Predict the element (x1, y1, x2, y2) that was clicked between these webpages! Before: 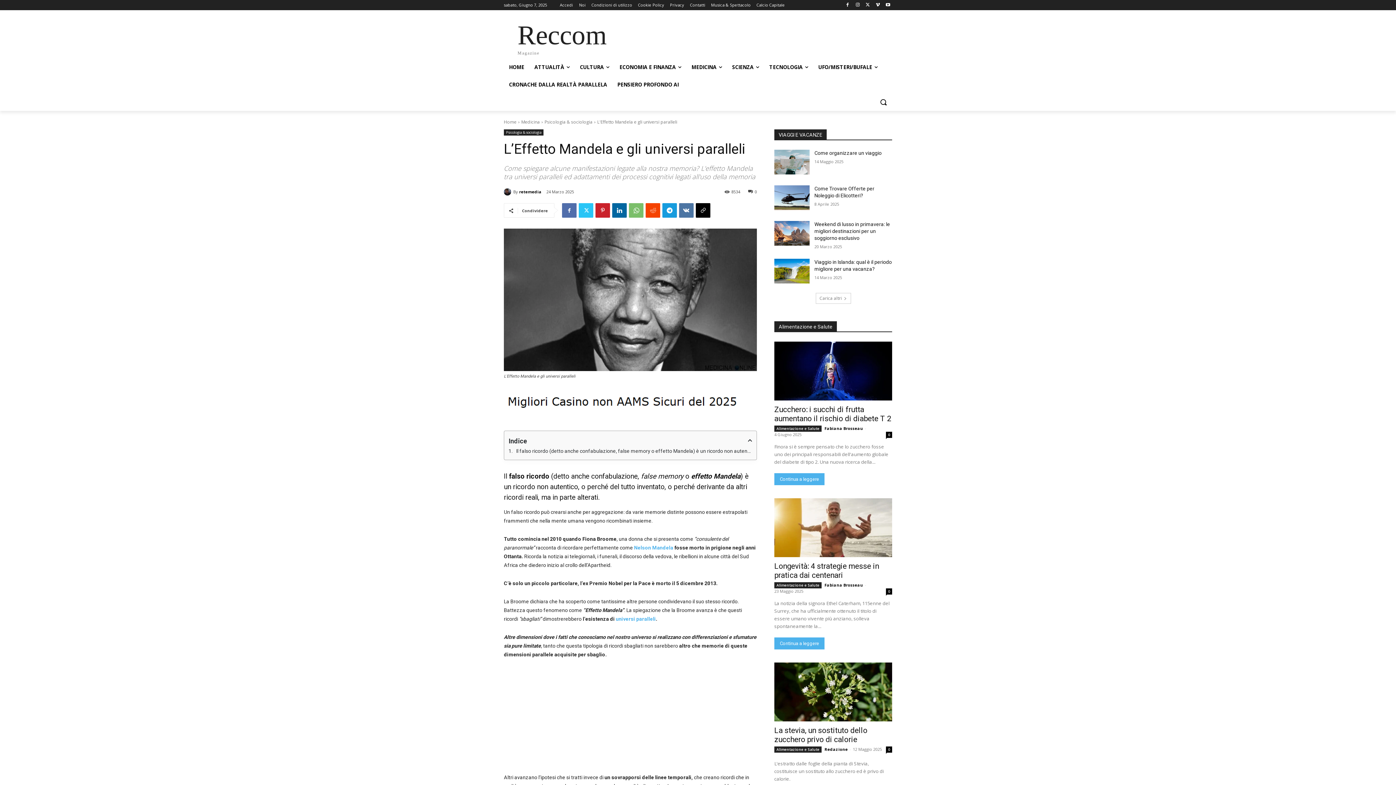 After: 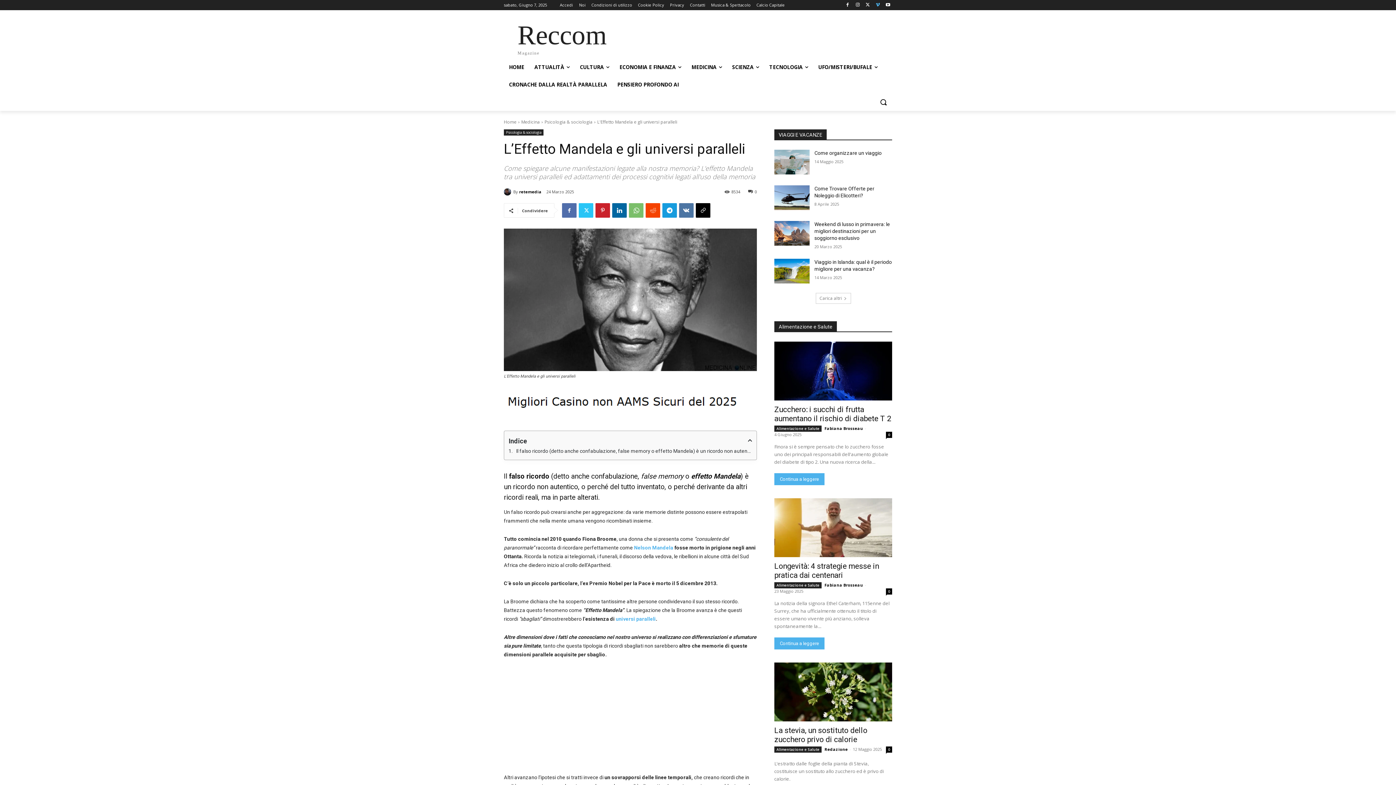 Action: bbox: (873, 0, 882, 9)